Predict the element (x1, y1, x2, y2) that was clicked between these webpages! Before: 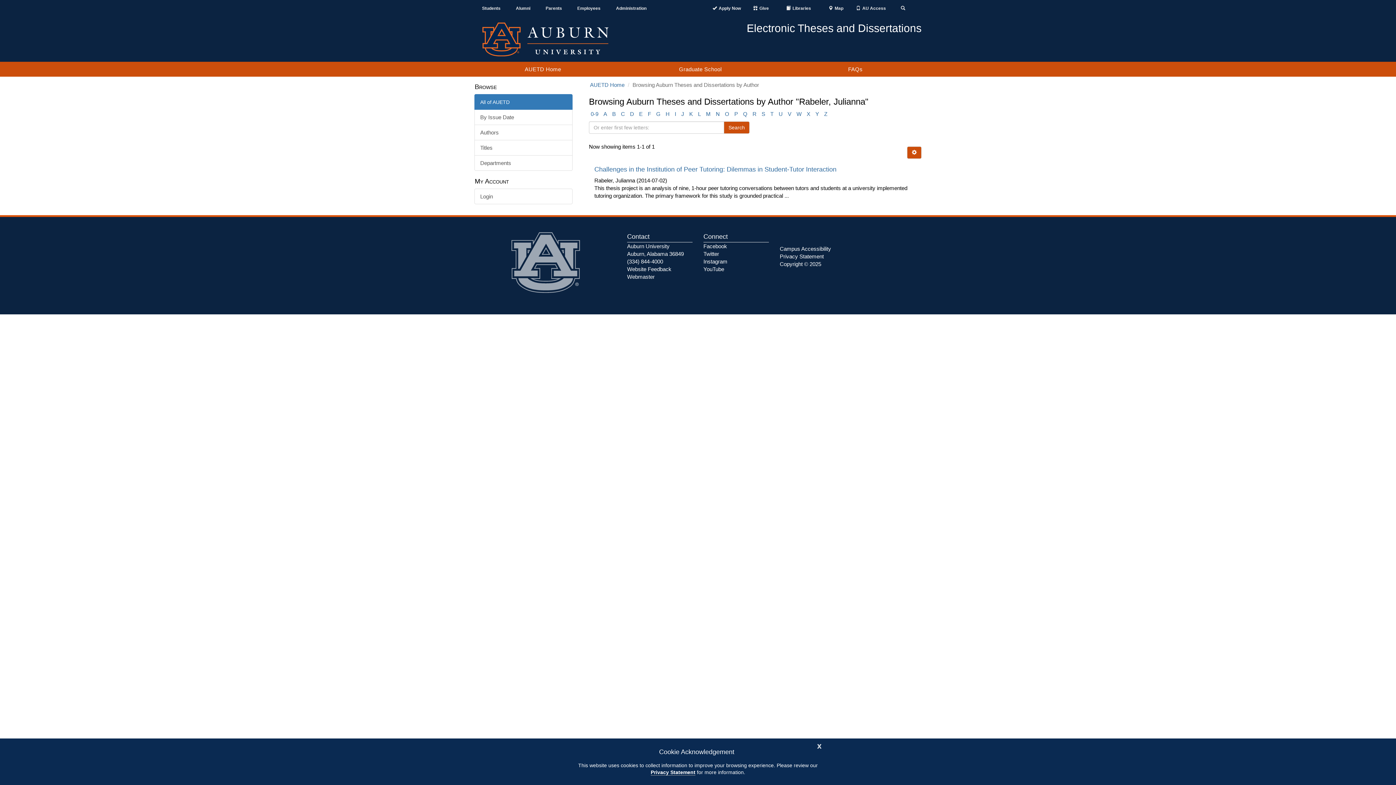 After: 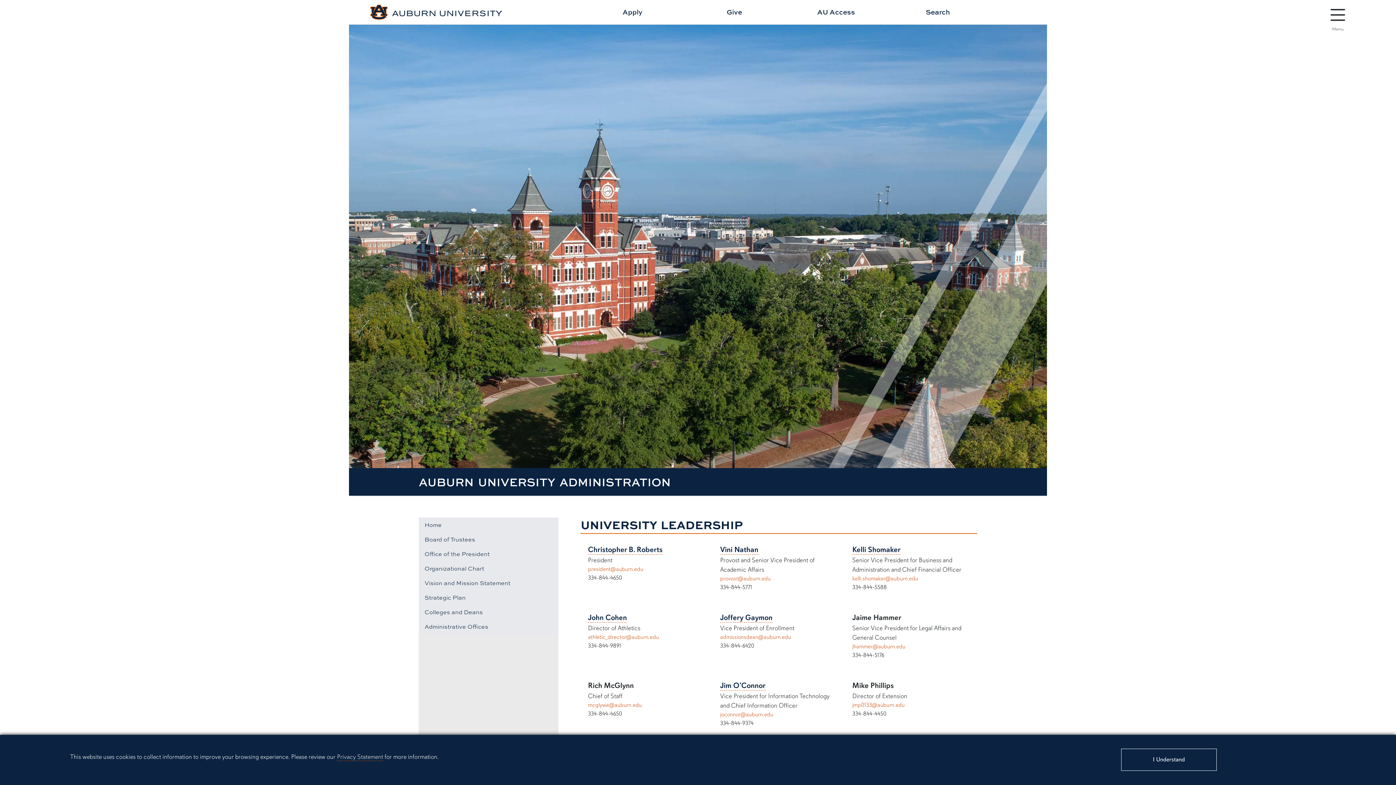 Action: bbox: (608, 5, 654, 11) label: Administration